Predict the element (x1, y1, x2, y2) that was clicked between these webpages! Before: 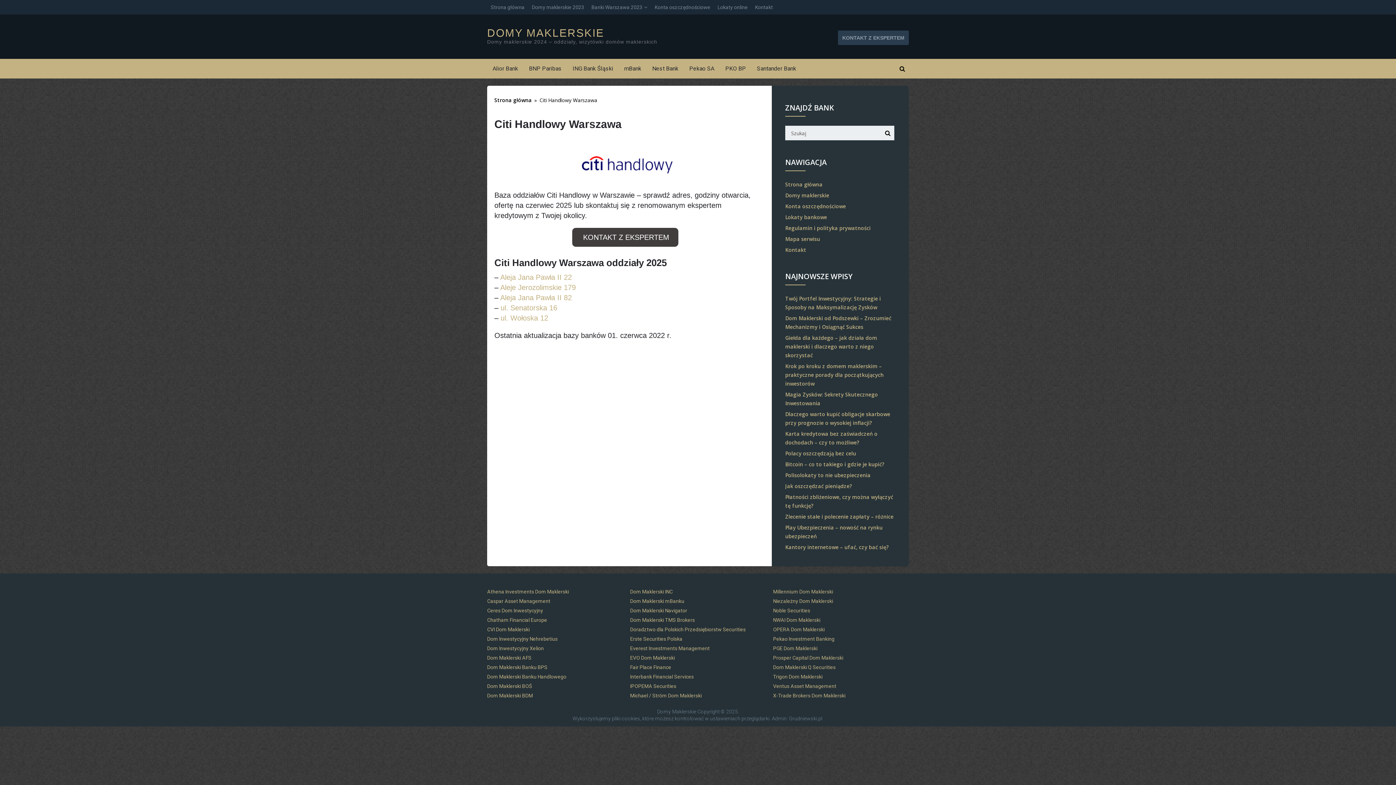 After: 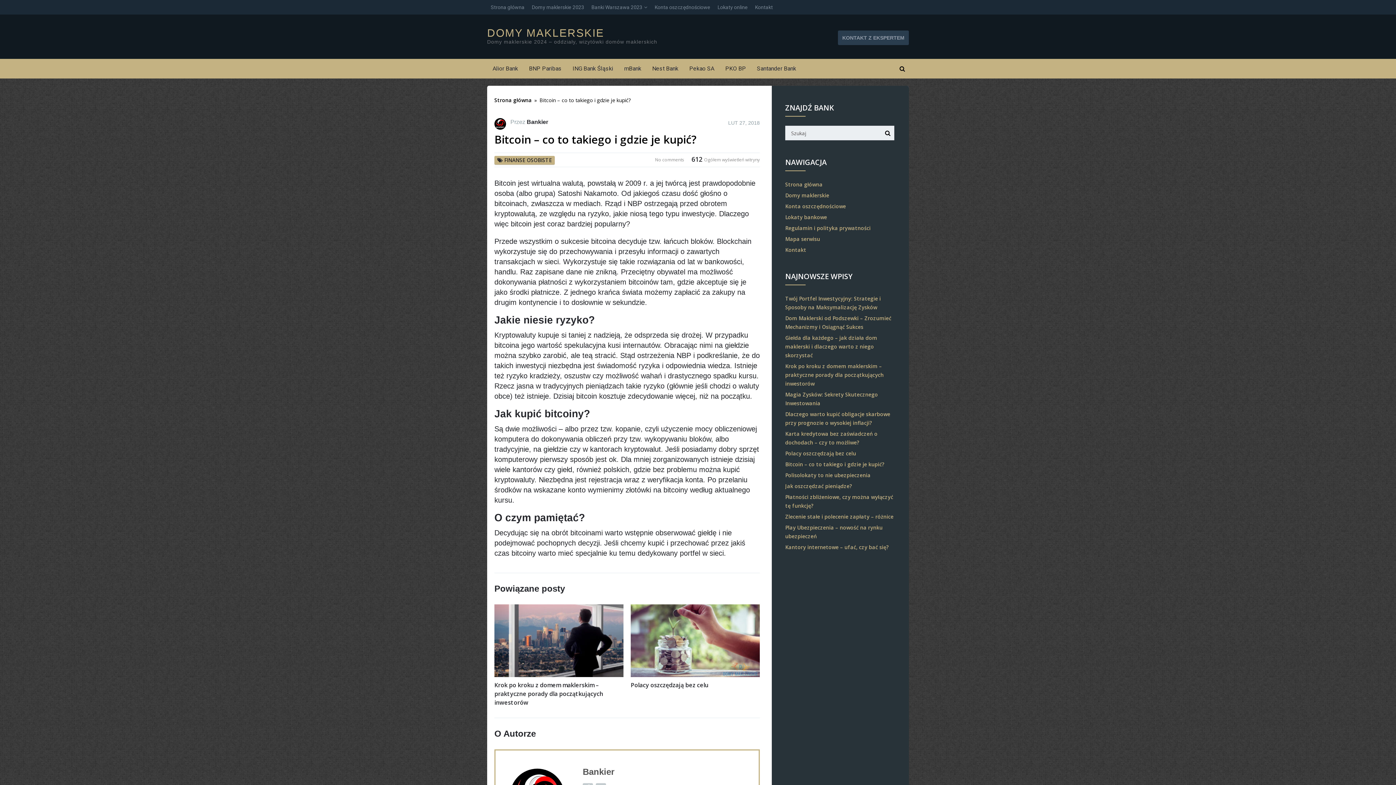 Action: bbox: (785, 461, 884, 468) label: Bitcoin – co to takiego i gdzie je kupić?